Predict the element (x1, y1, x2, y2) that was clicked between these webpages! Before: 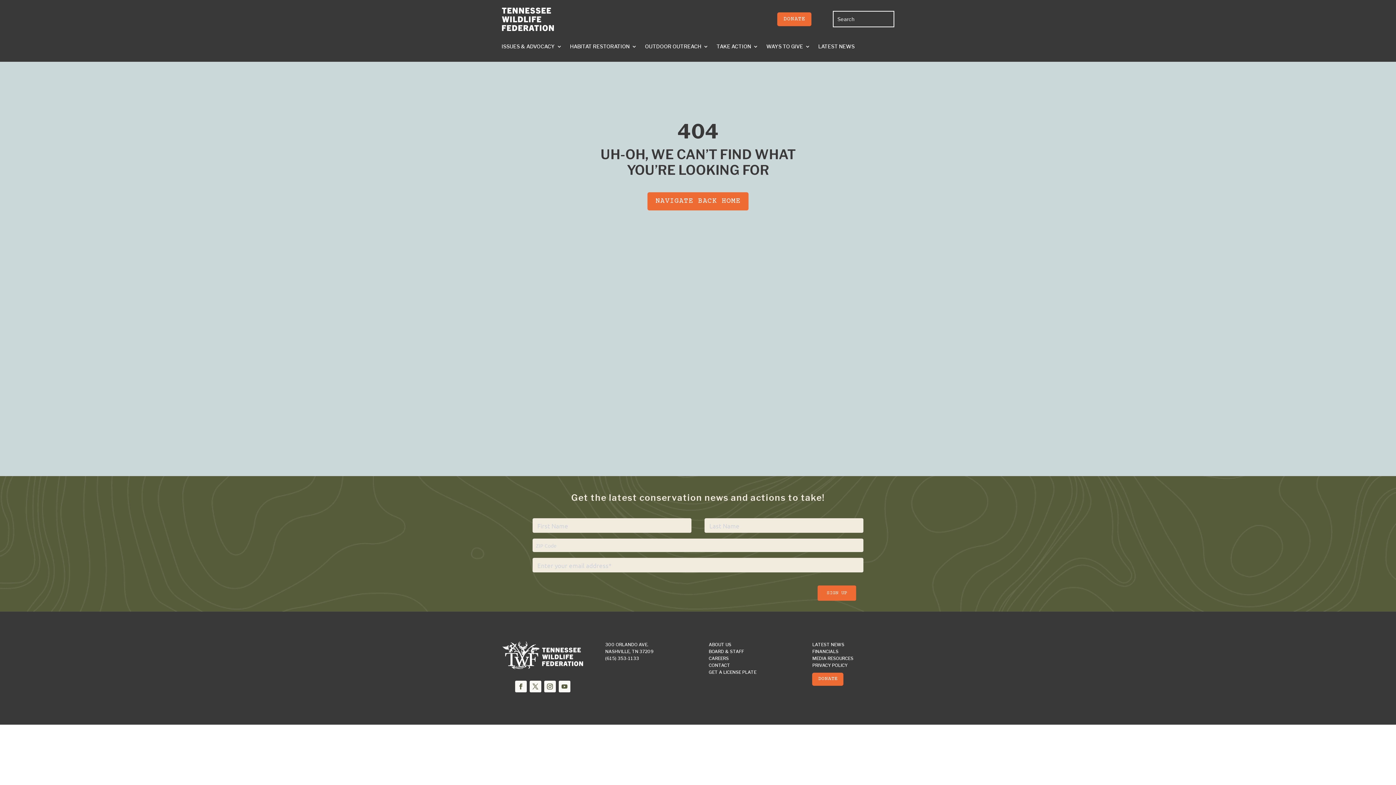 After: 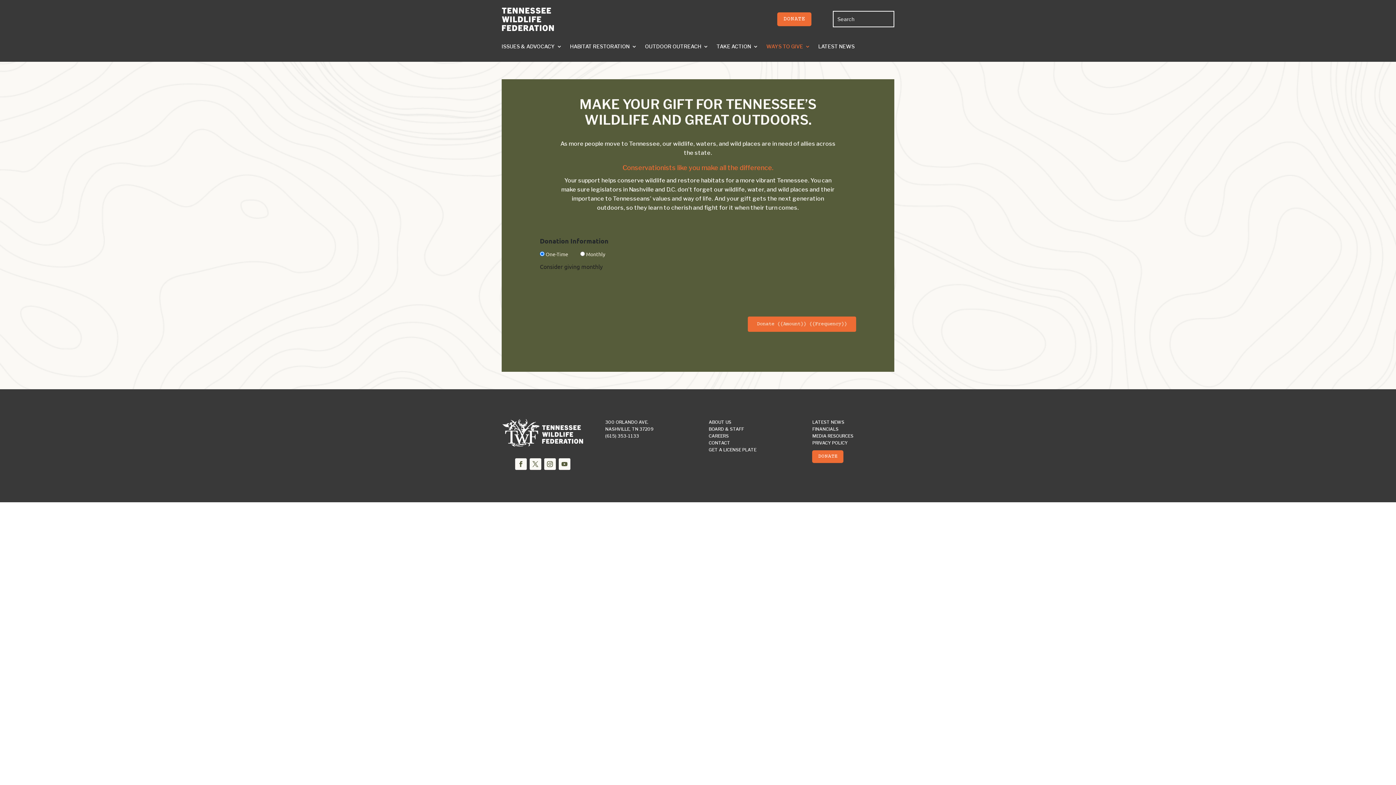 Action: bbox: (812, 673, 843, 686) label: DONATE